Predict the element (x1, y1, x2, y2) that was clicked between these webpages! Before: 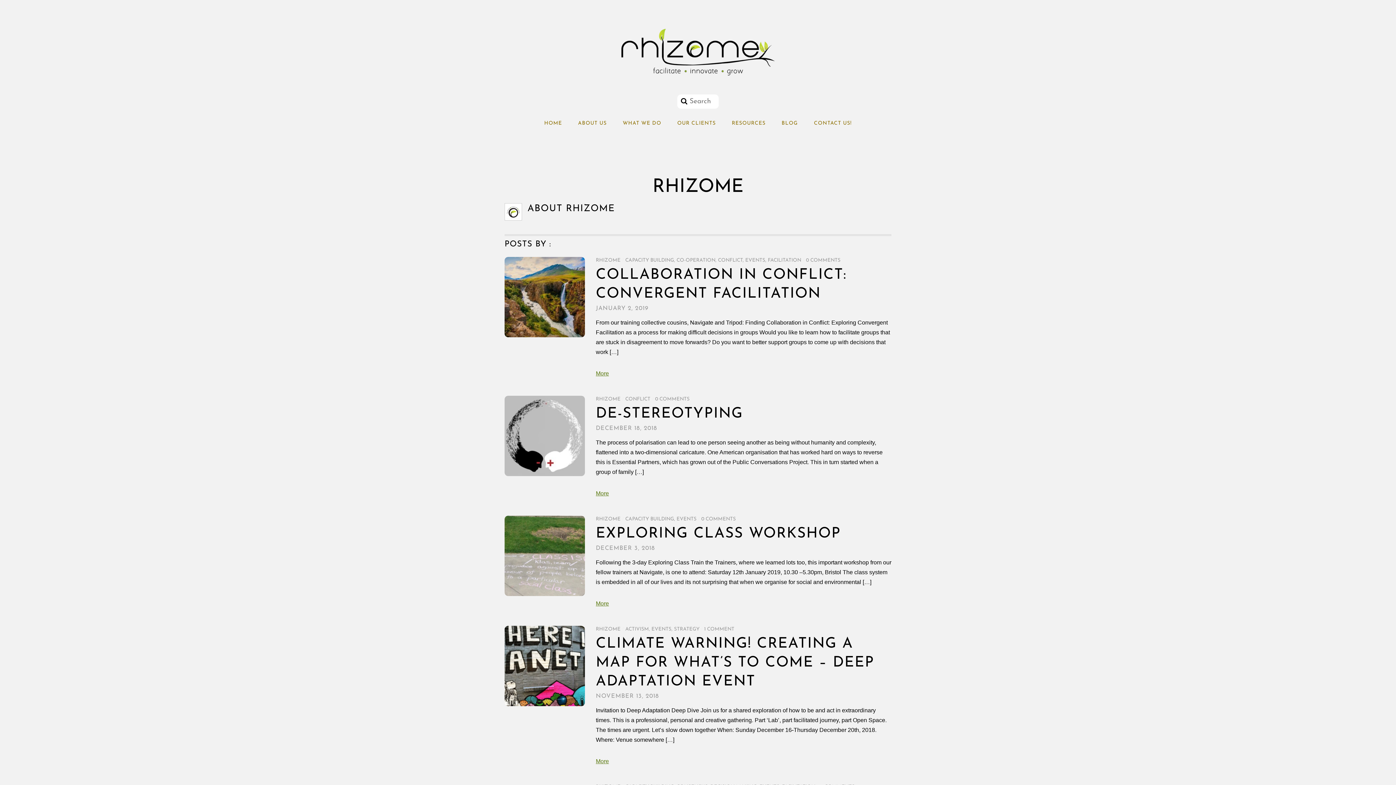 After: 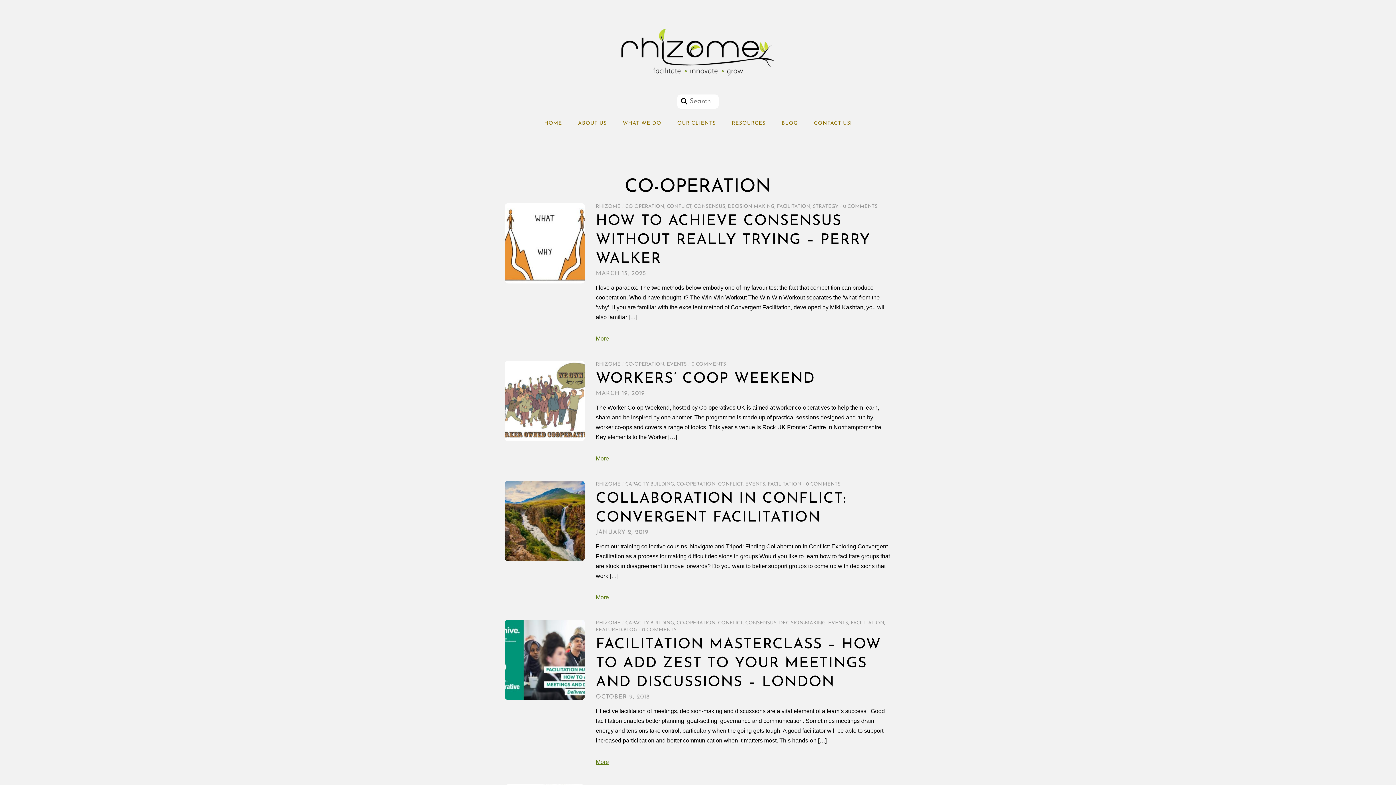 Action: label: CO-OPERATION bbox: (676, 258, 715, 262)